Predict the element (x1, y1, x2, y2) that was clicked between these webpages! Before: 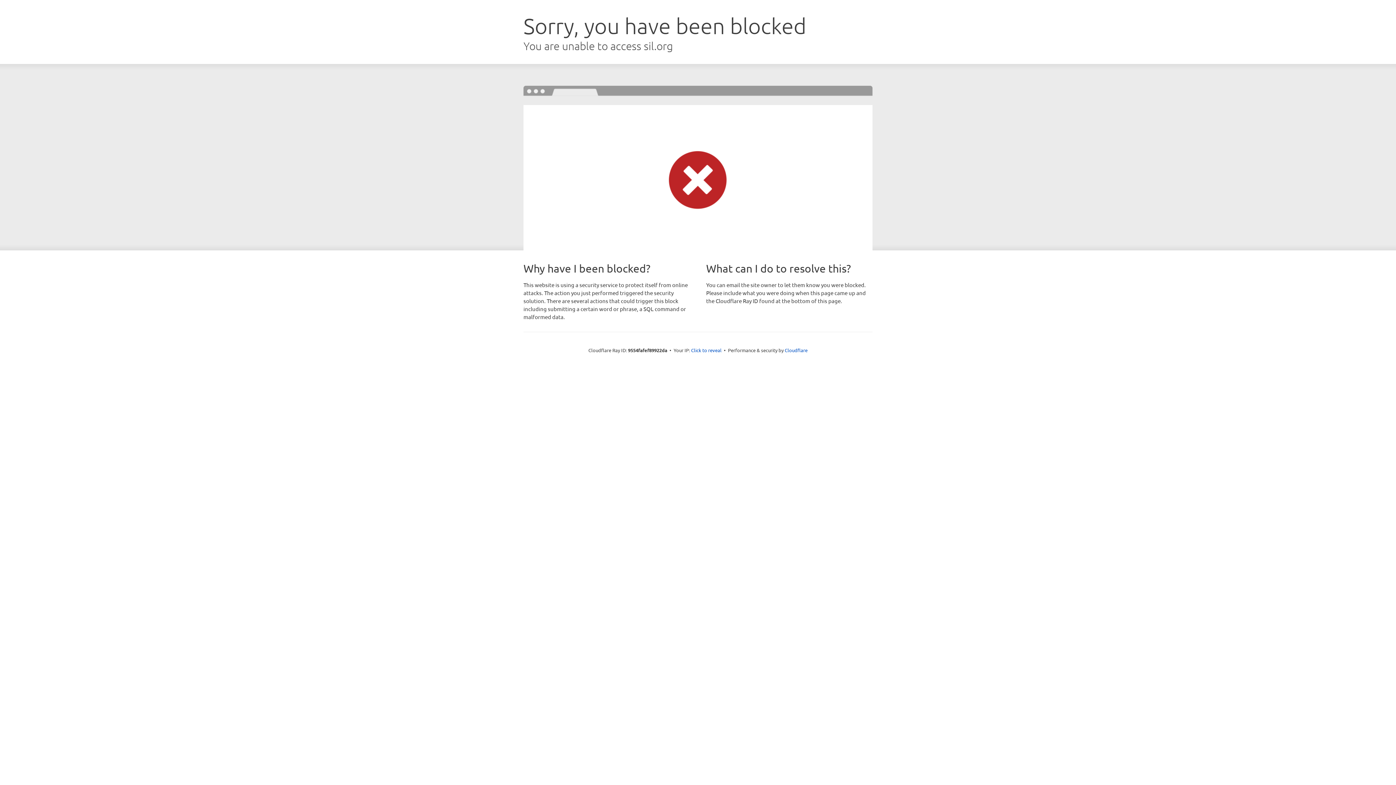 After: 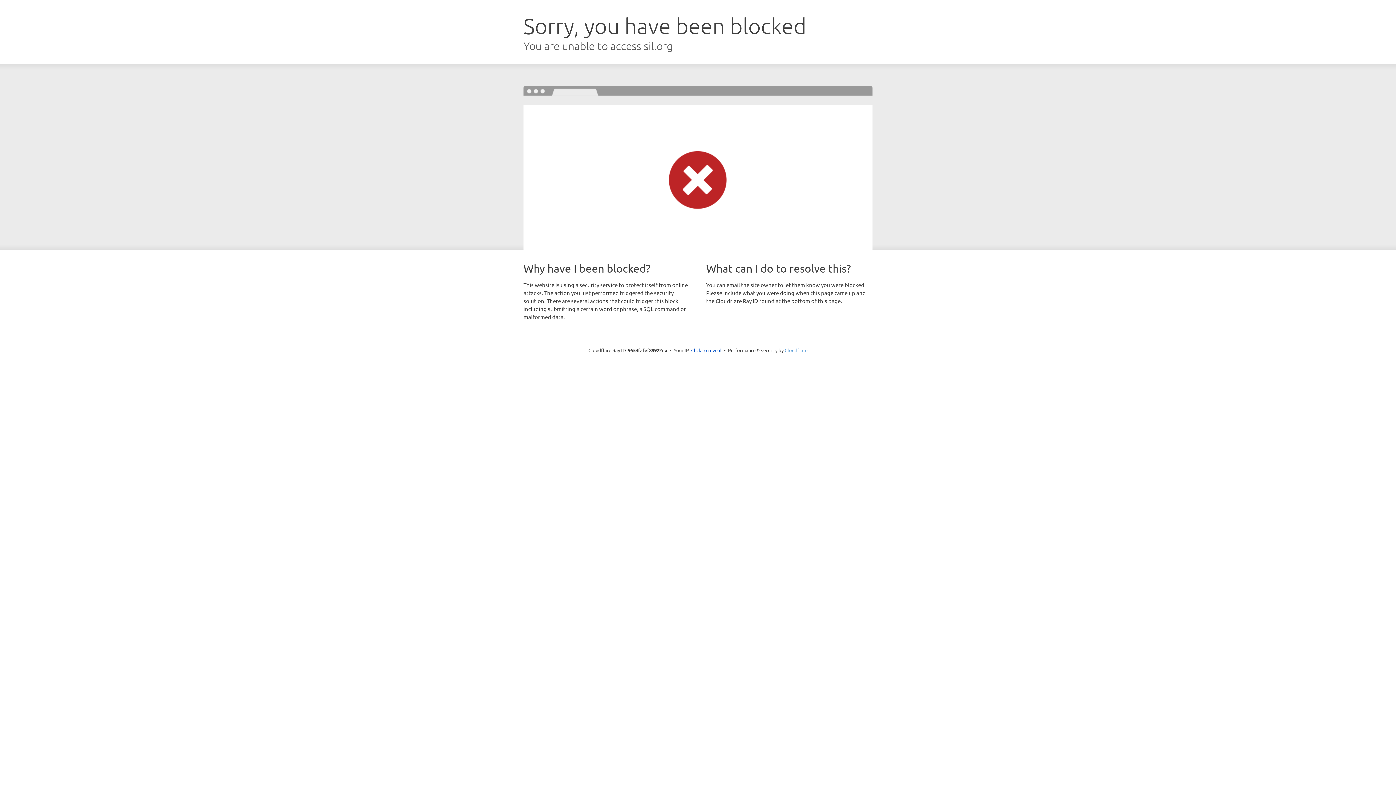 Action: bbox: (784, 347, 807, 353) label: Cloudflare